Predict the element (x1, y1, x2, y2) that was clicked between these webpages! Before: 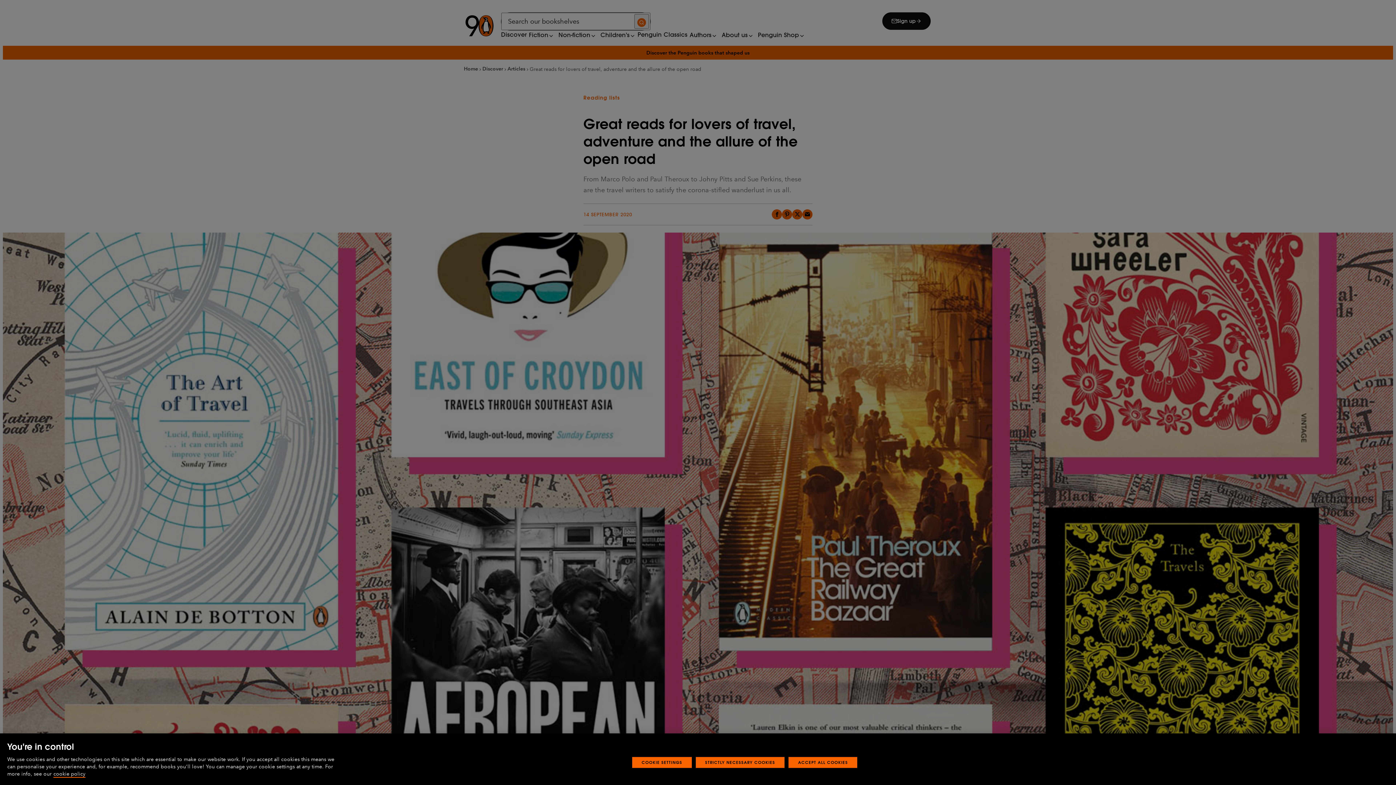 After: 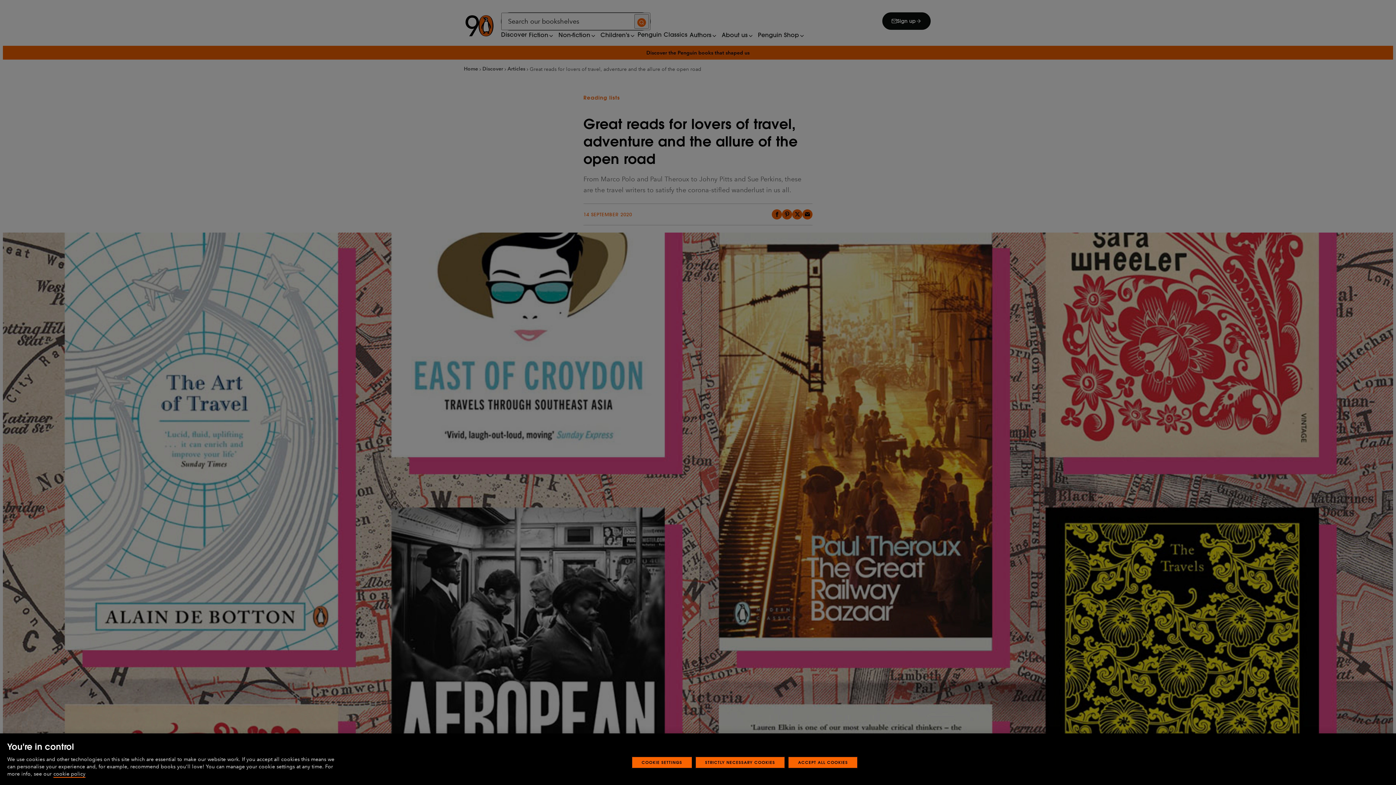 Action: bbox: (53, 771, 85, 778) label: More information about your privacy, opens in a new tab